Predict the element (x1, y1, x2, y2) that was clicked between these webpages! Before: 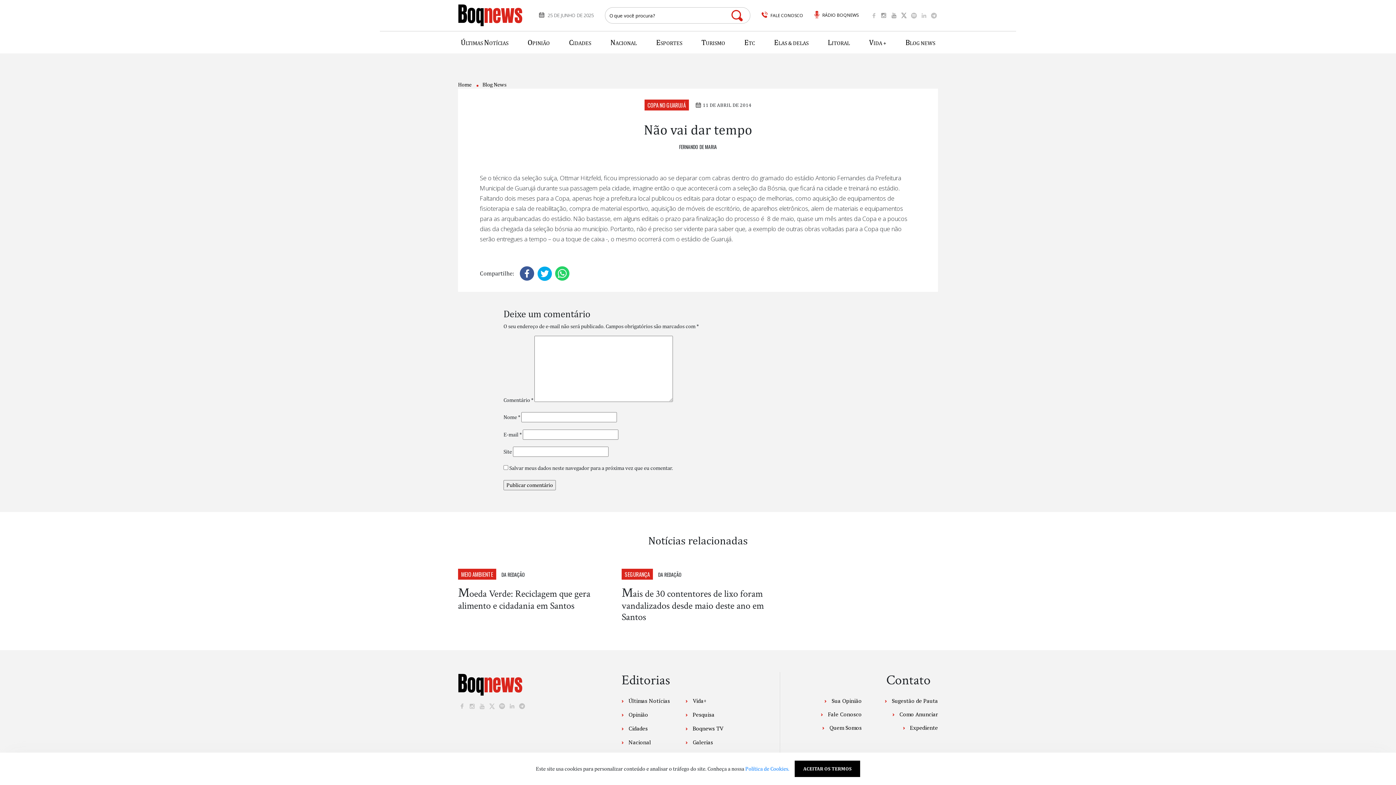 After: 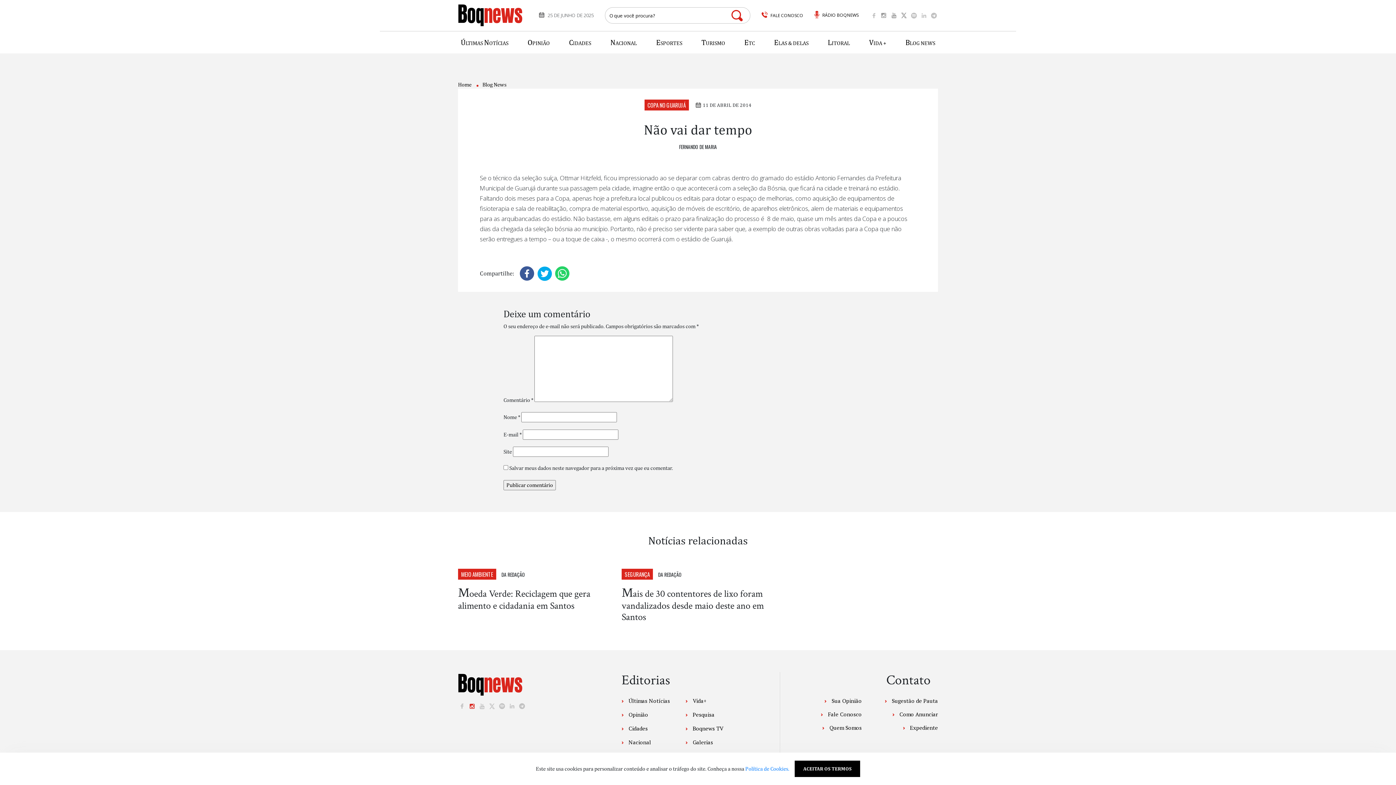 Action: bbox: (468, 703, 476, 709)